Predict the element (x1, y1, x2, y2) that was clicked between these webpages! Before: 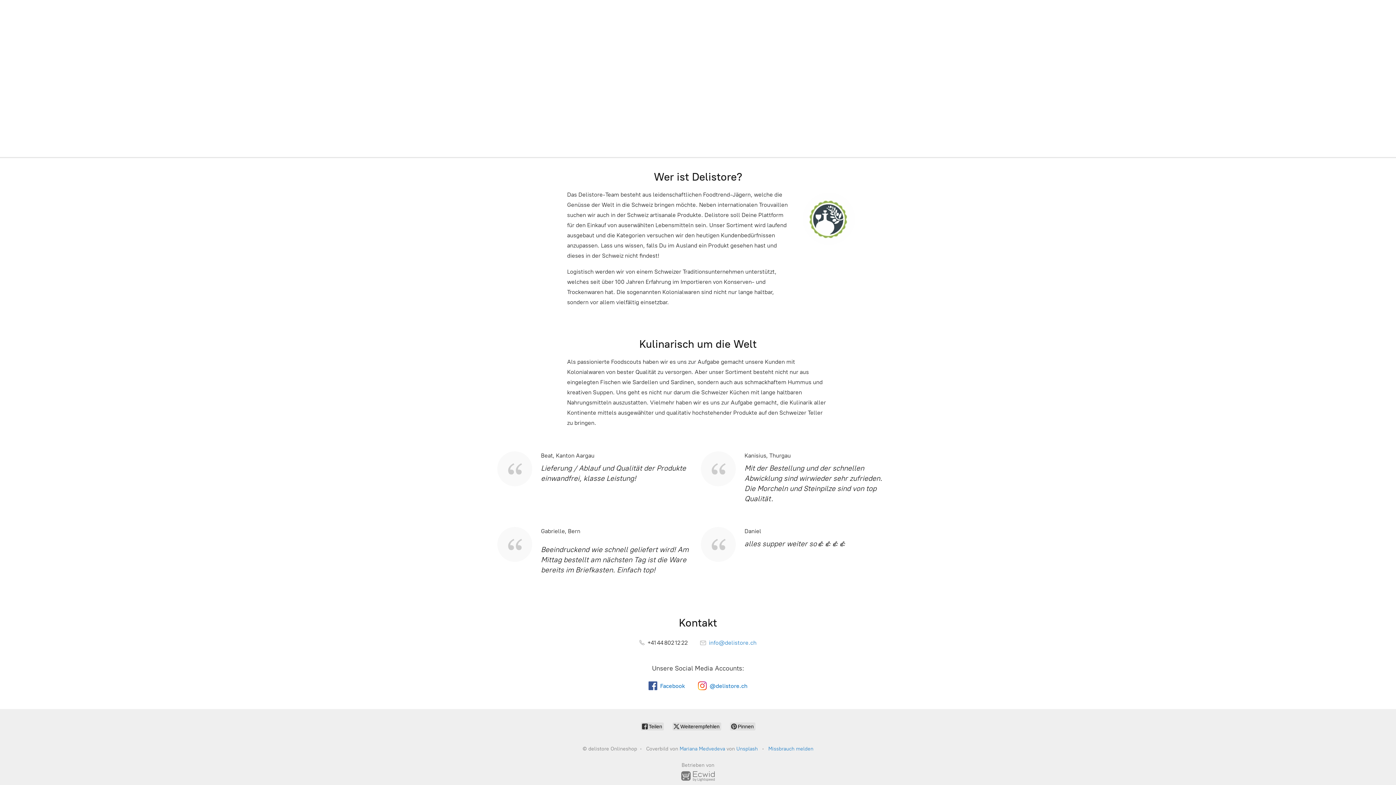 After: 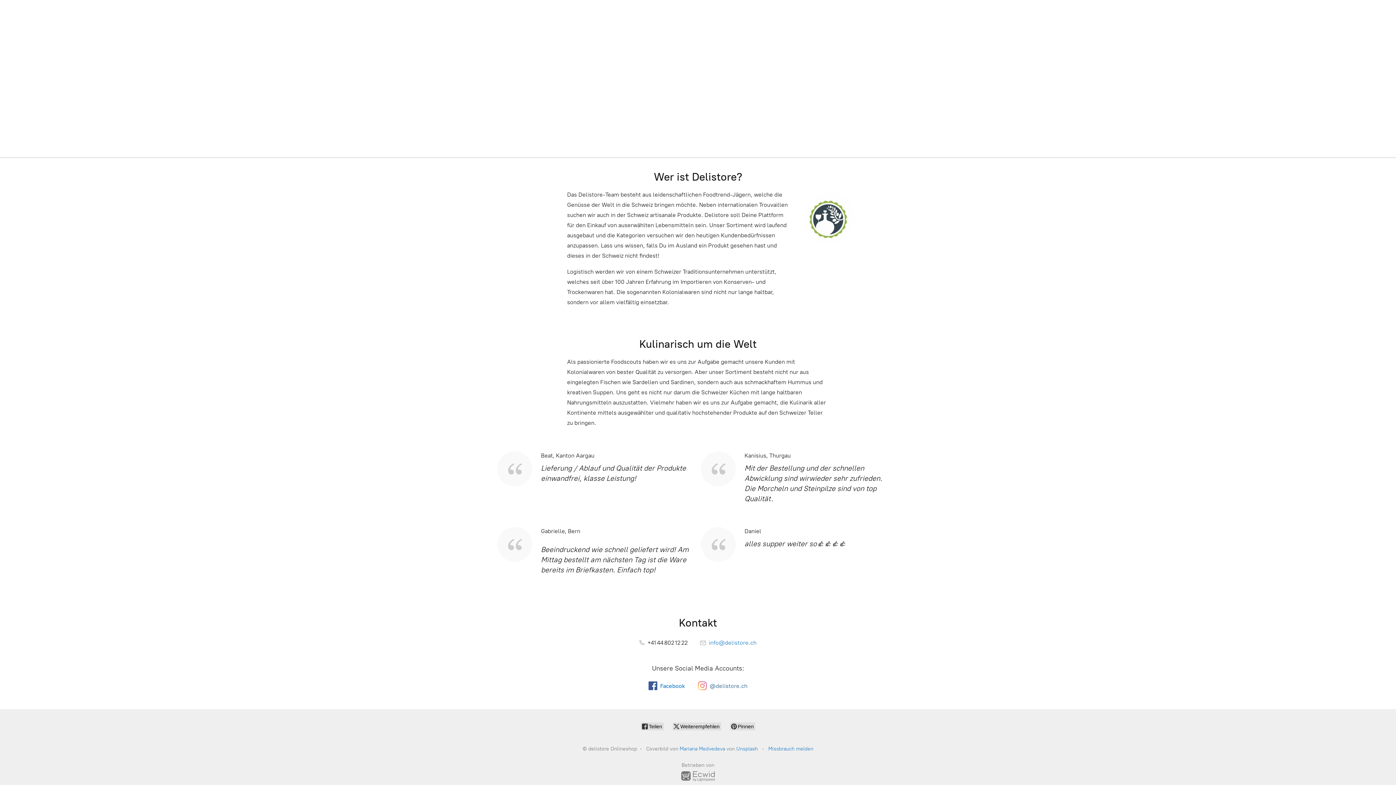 Action: label: @delistore.ch bbox: (698, 681, 747, 690)